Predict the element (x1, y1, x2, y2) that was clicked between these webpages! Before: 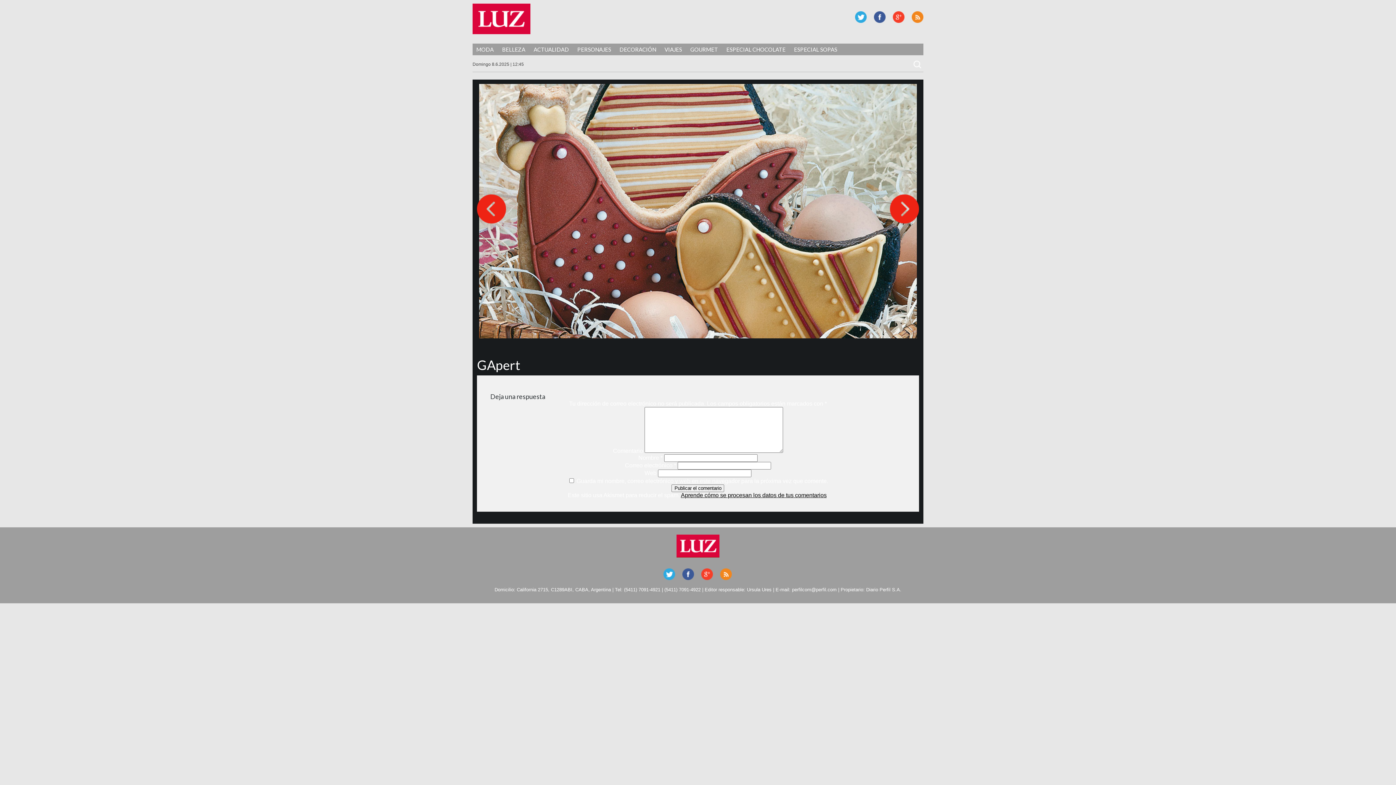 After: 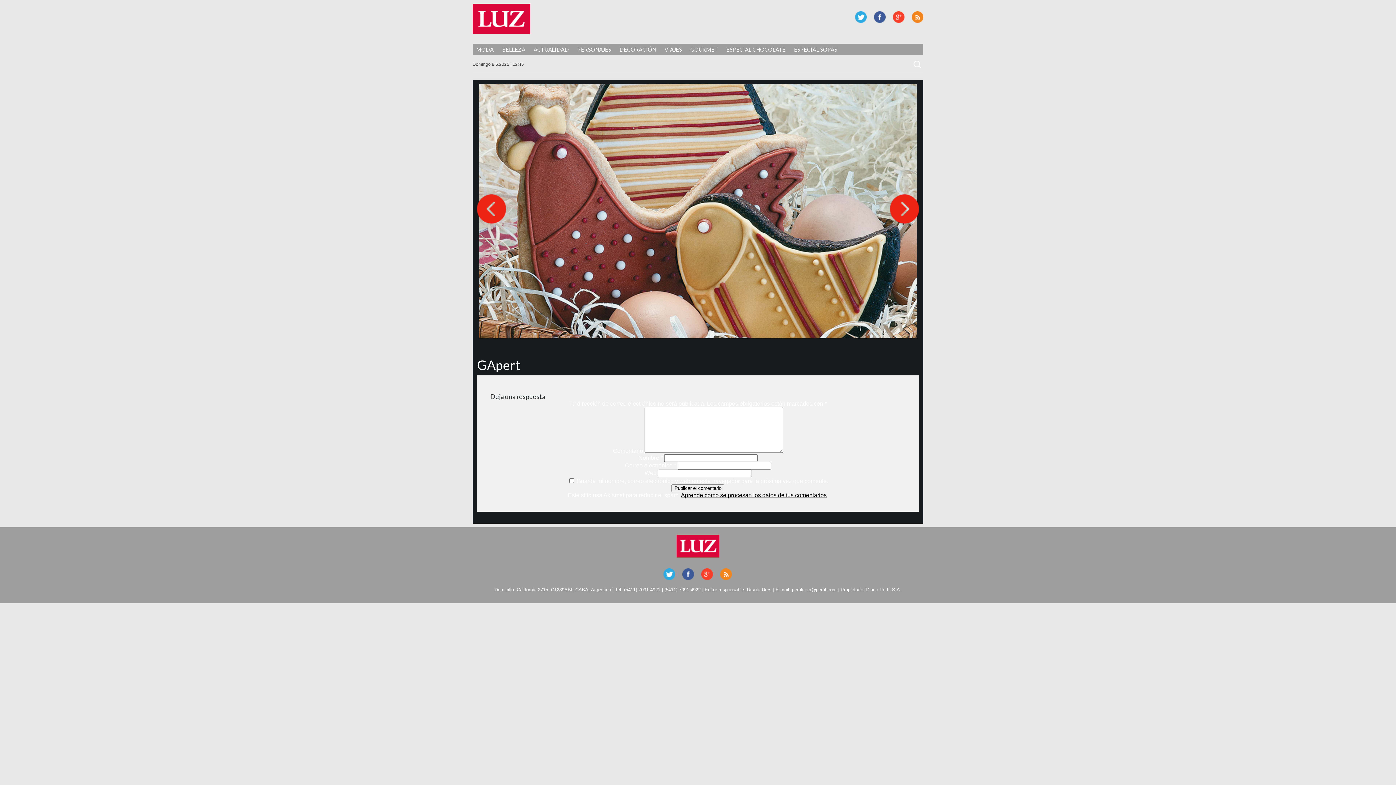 Action: label: Aprende cómo se procesan los datos de tus comentarios bbox: (681, 492, 826, 498)